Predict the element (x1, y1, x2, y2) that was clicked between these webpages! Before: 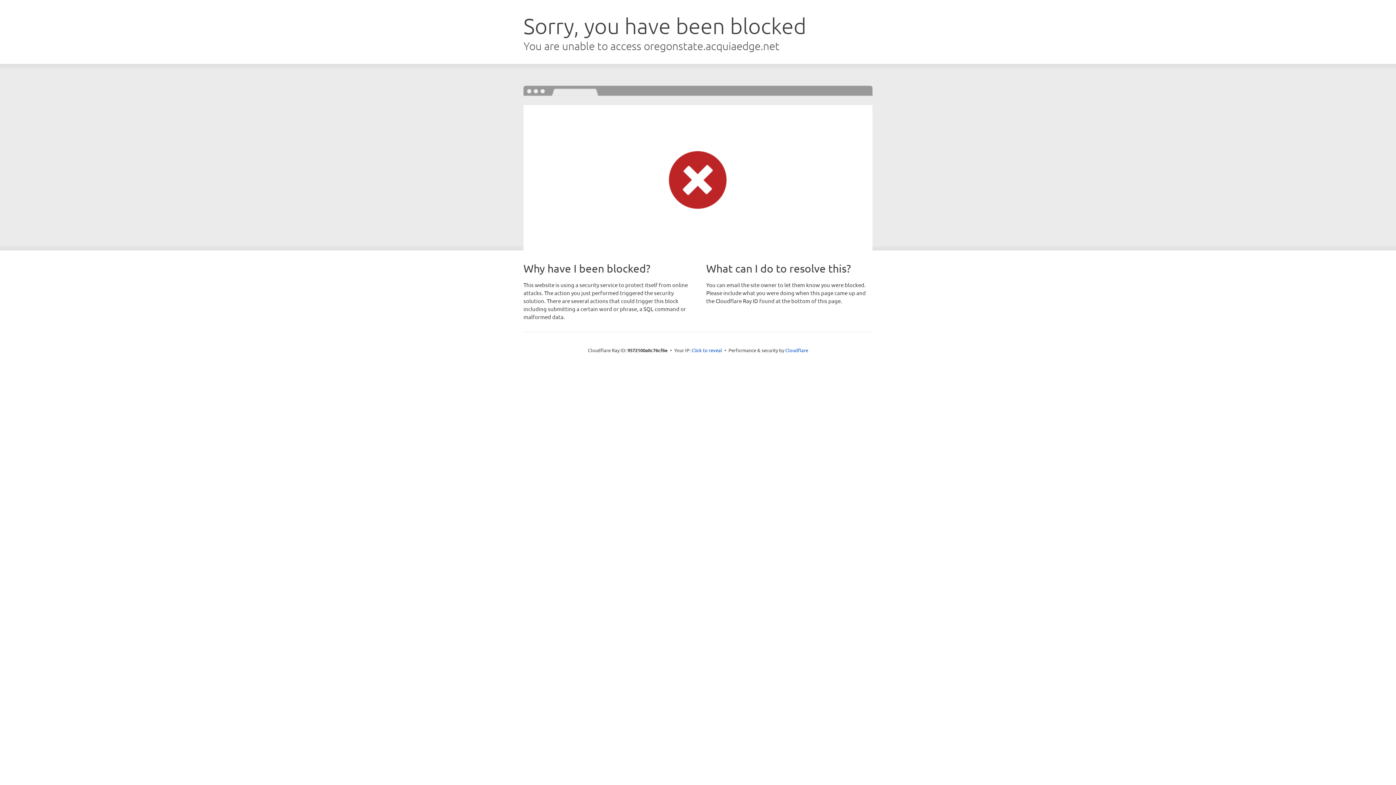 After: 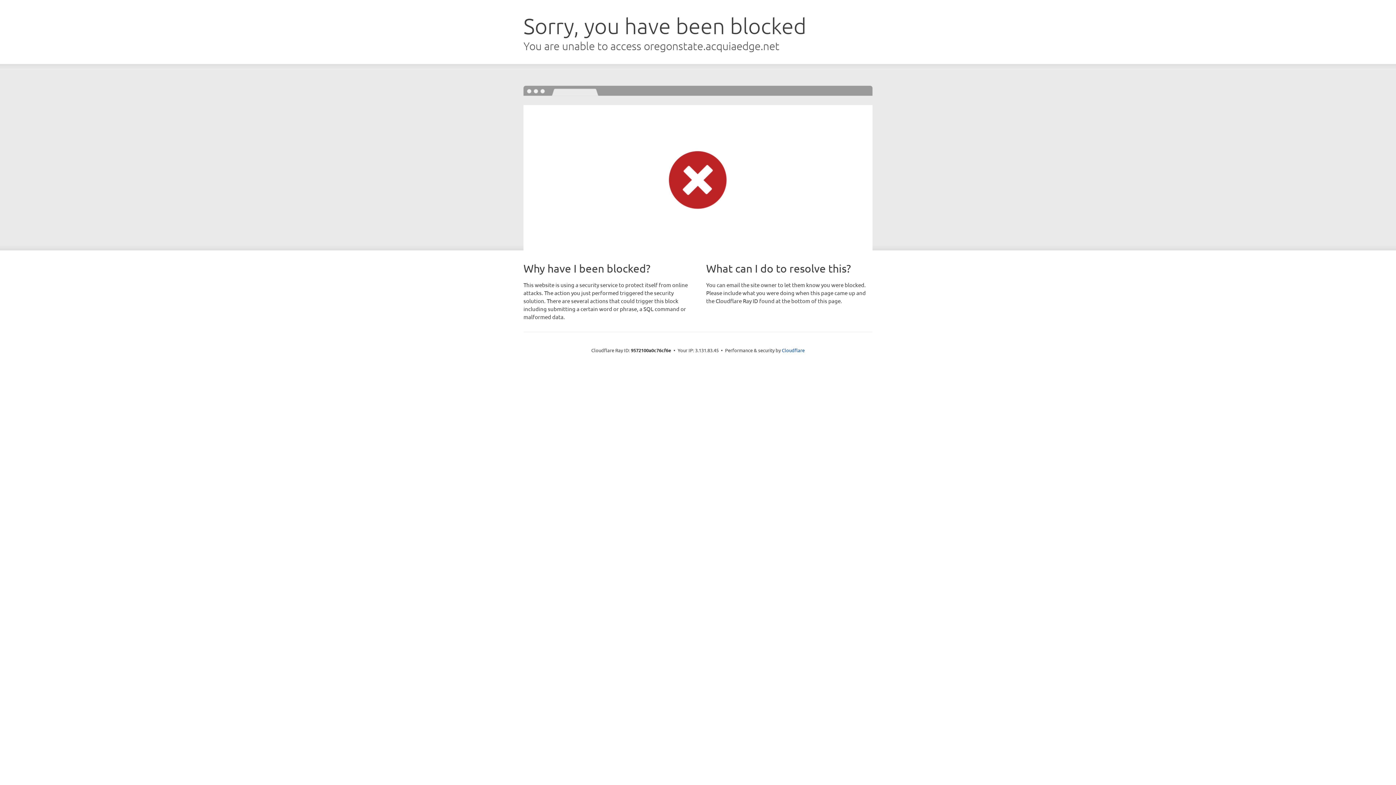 Action: bbox: (691, 346, 722, 353) label: Click to reveal